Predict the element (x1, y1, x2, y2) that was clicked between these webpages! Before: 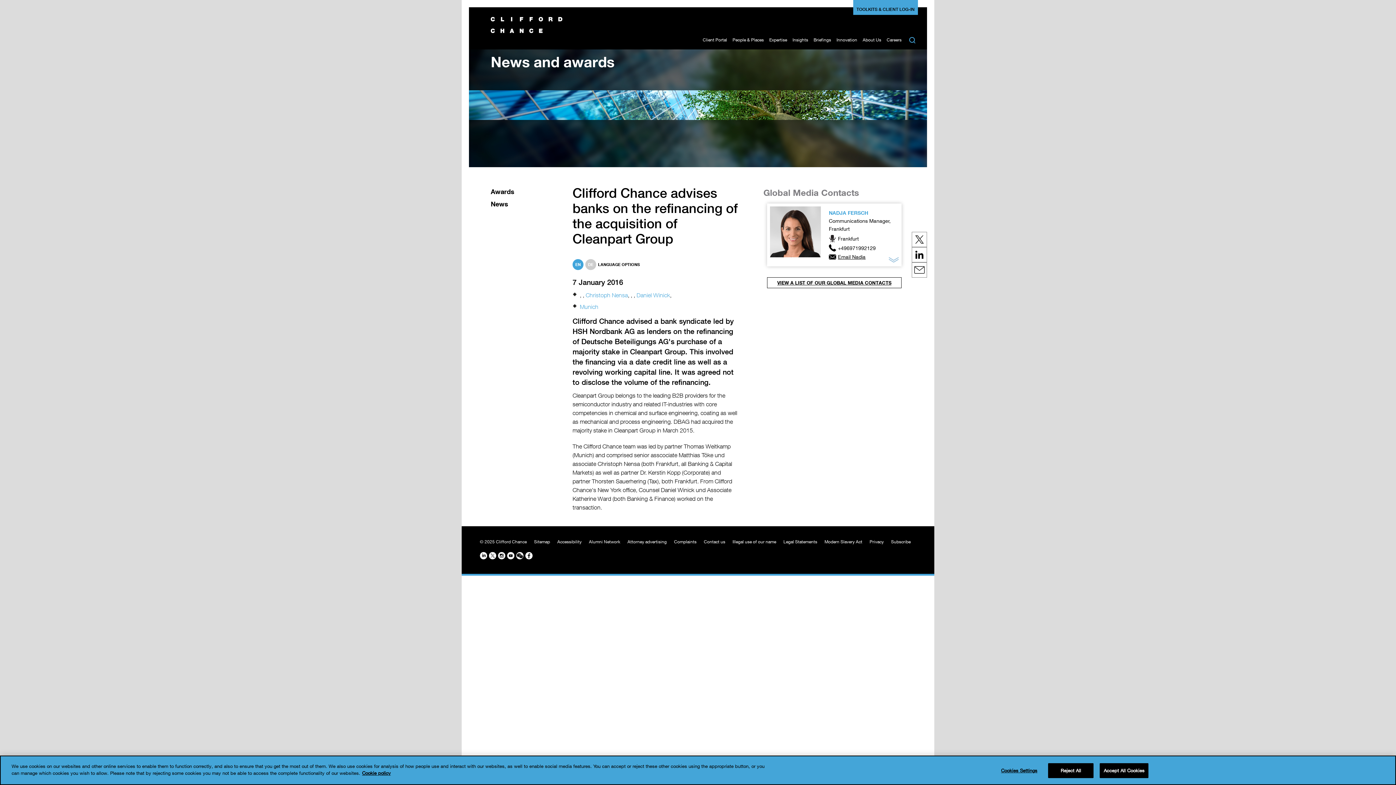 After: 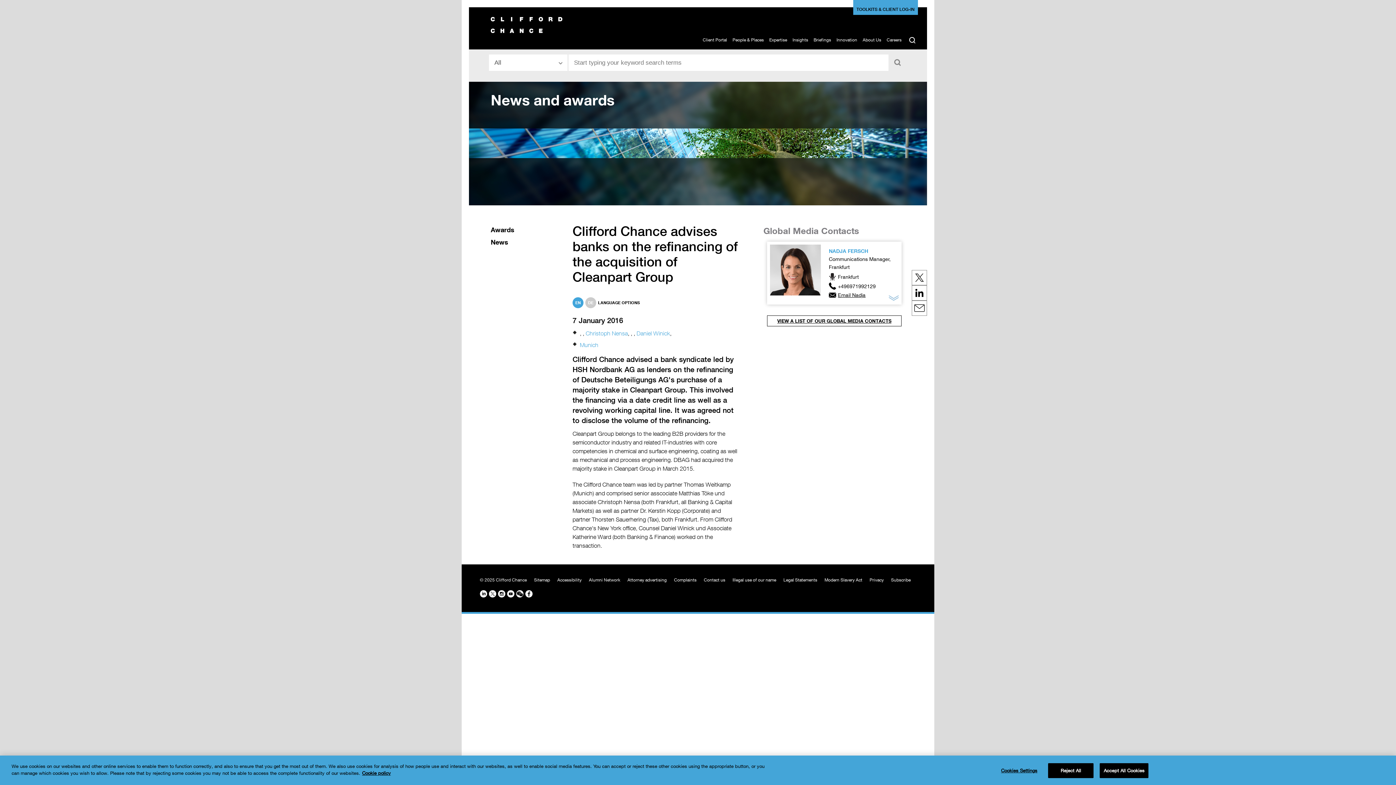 Action: label: Search bbox: (907, 34, 918, 45)